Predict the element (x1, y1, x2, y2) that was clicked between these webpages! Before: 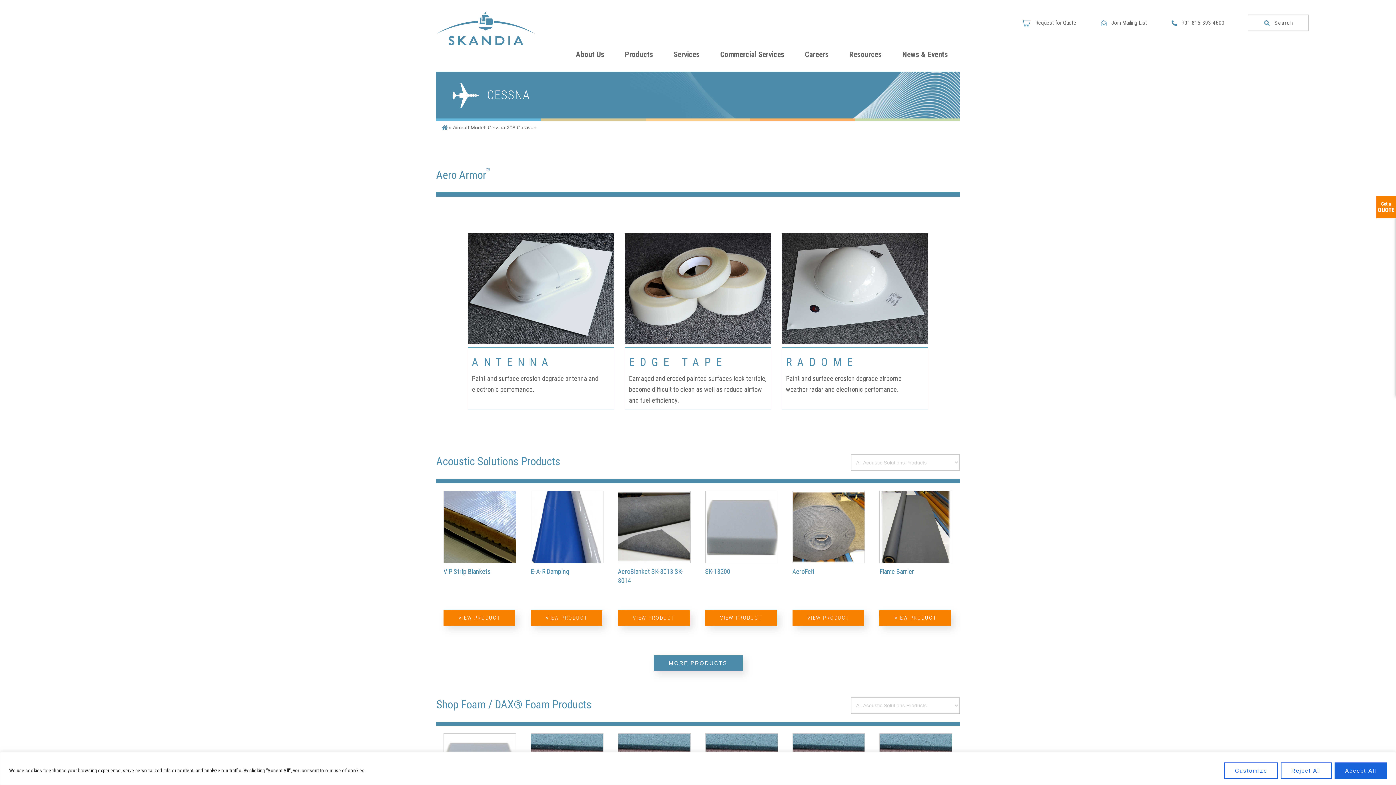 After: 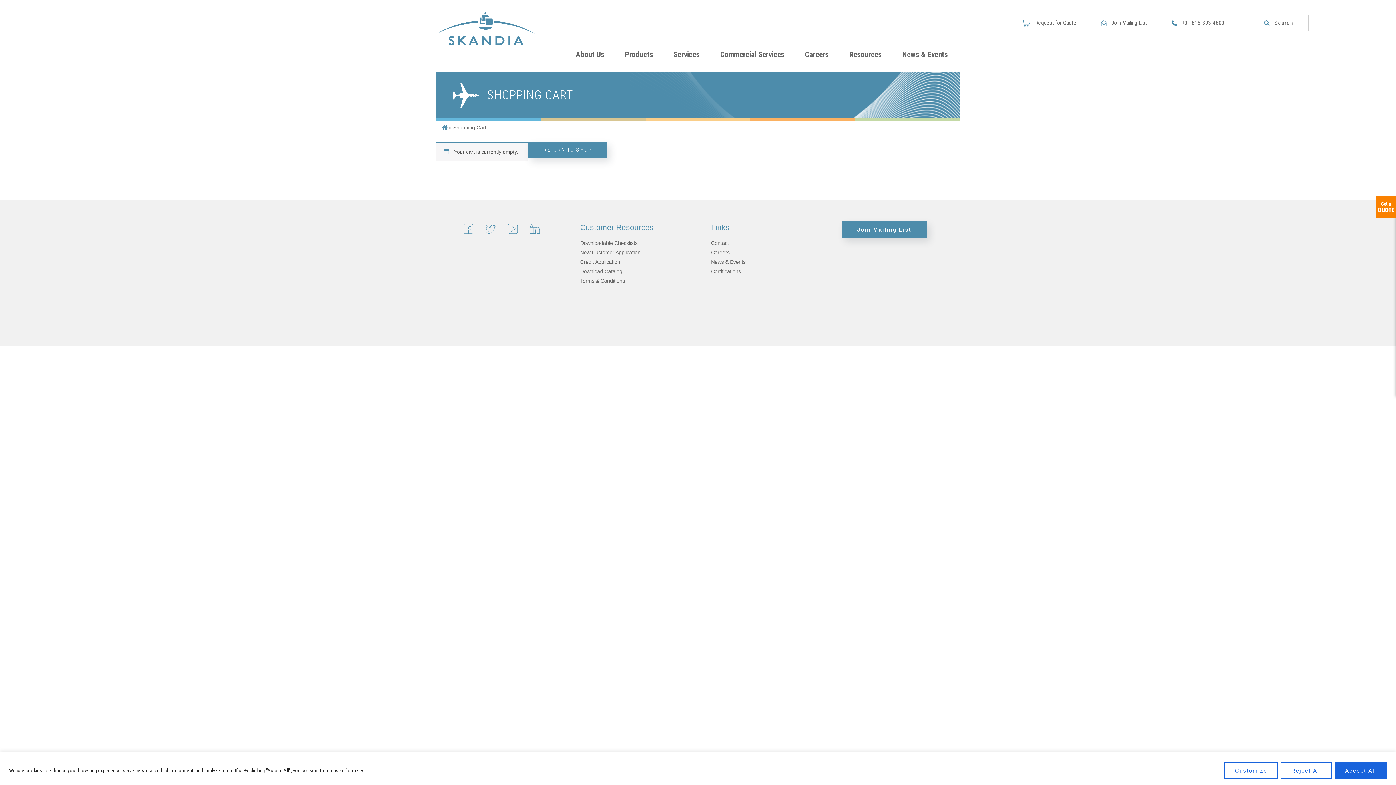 Action: bbox: (1022, 18, 1076, 27) label:  Request for Quote